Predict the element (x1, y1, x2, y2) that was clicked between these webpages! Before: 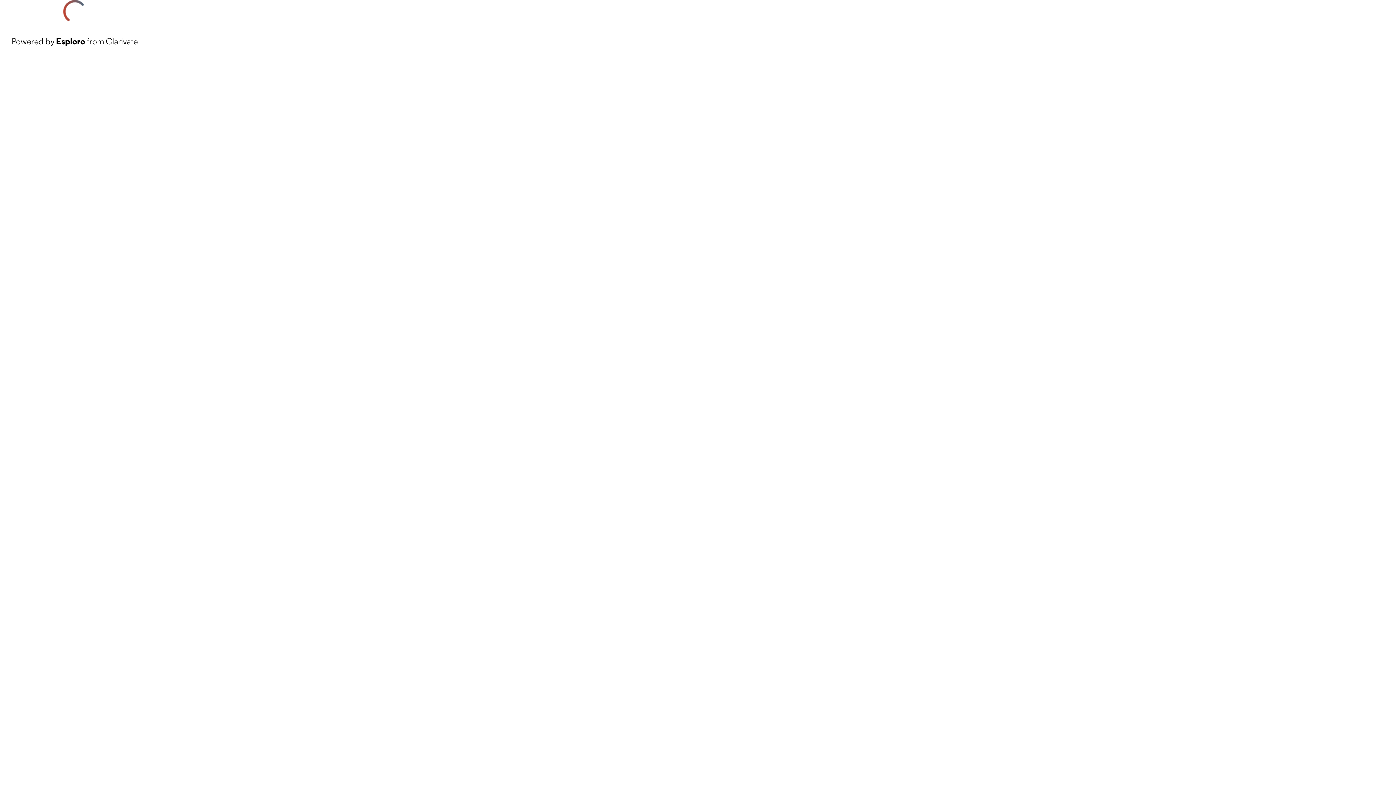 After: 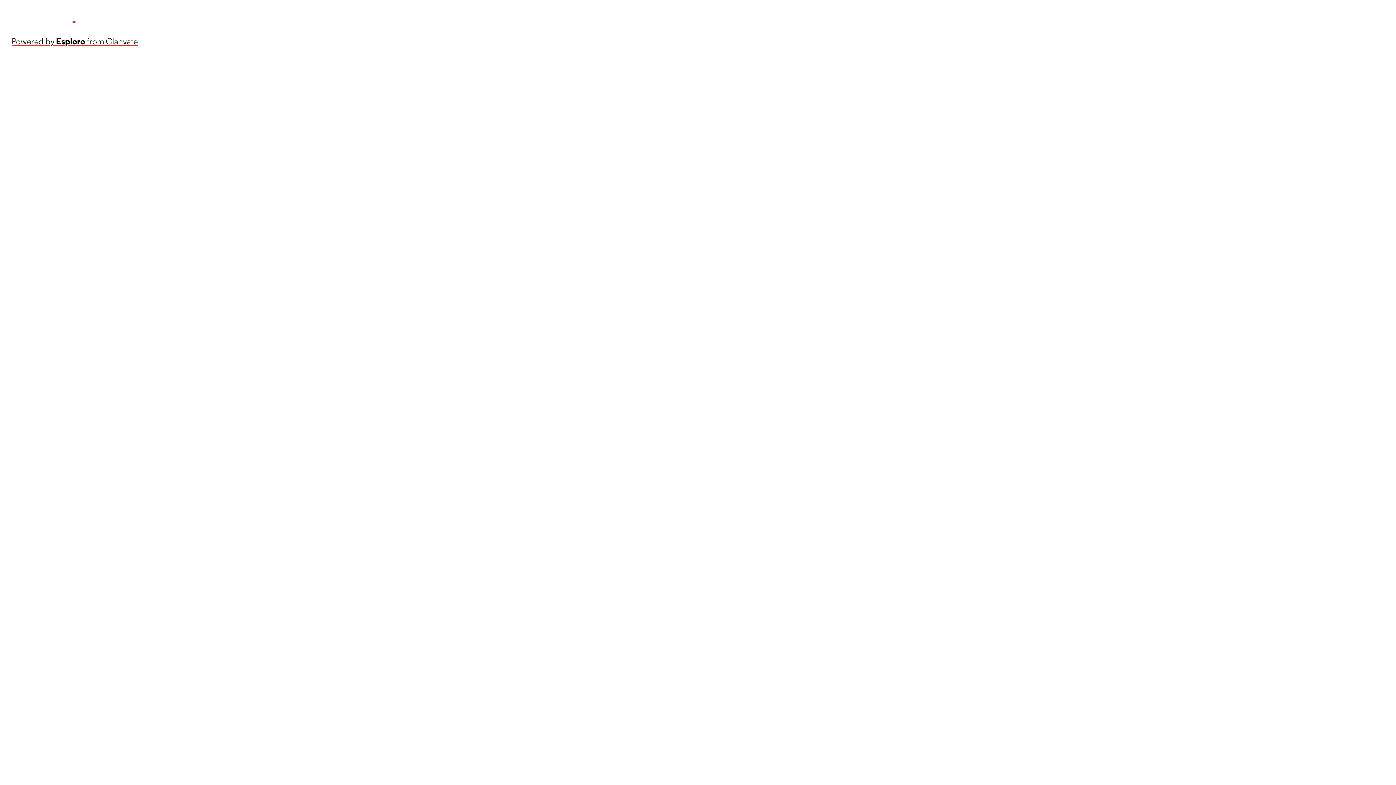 Action: bbox: (11, 34, 137, 48) label: Powered by Esploro from Clarivate